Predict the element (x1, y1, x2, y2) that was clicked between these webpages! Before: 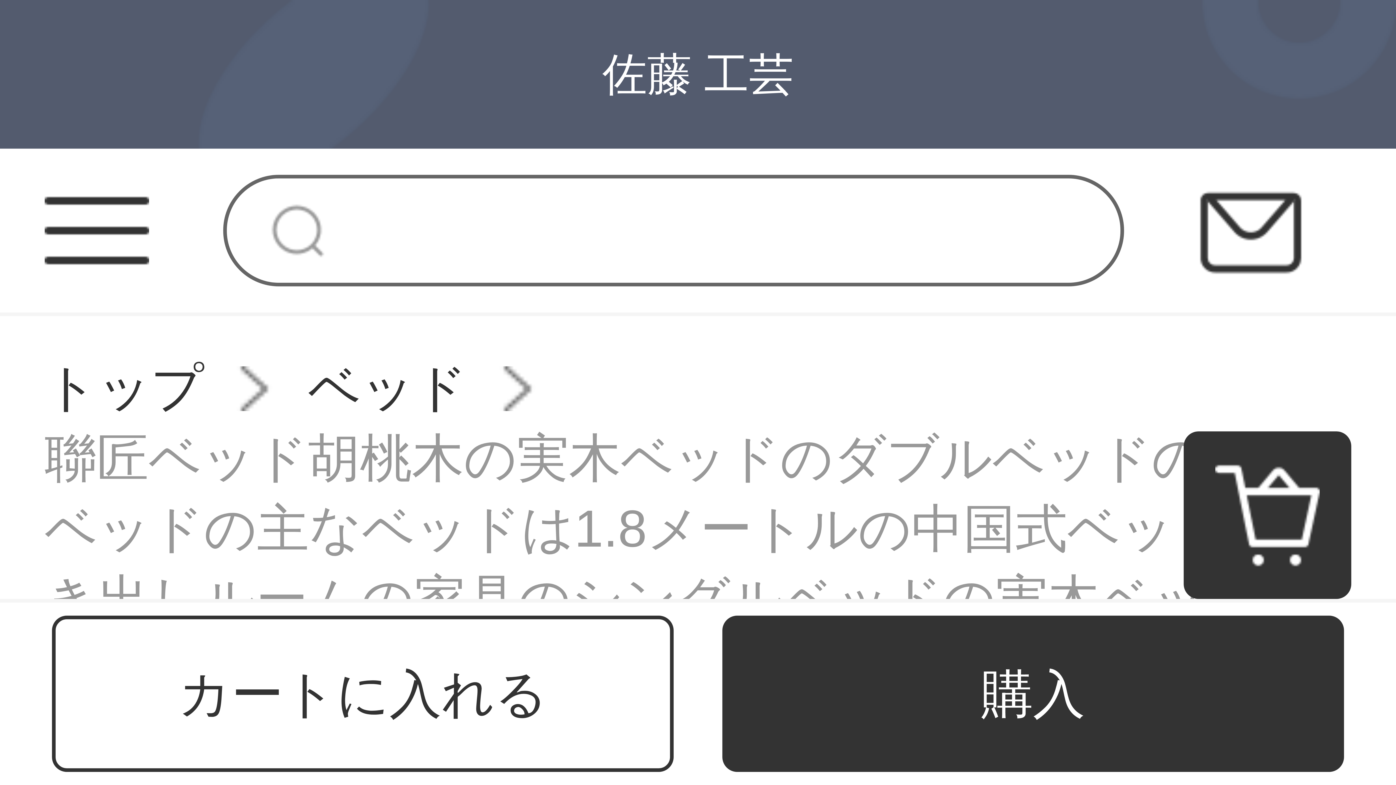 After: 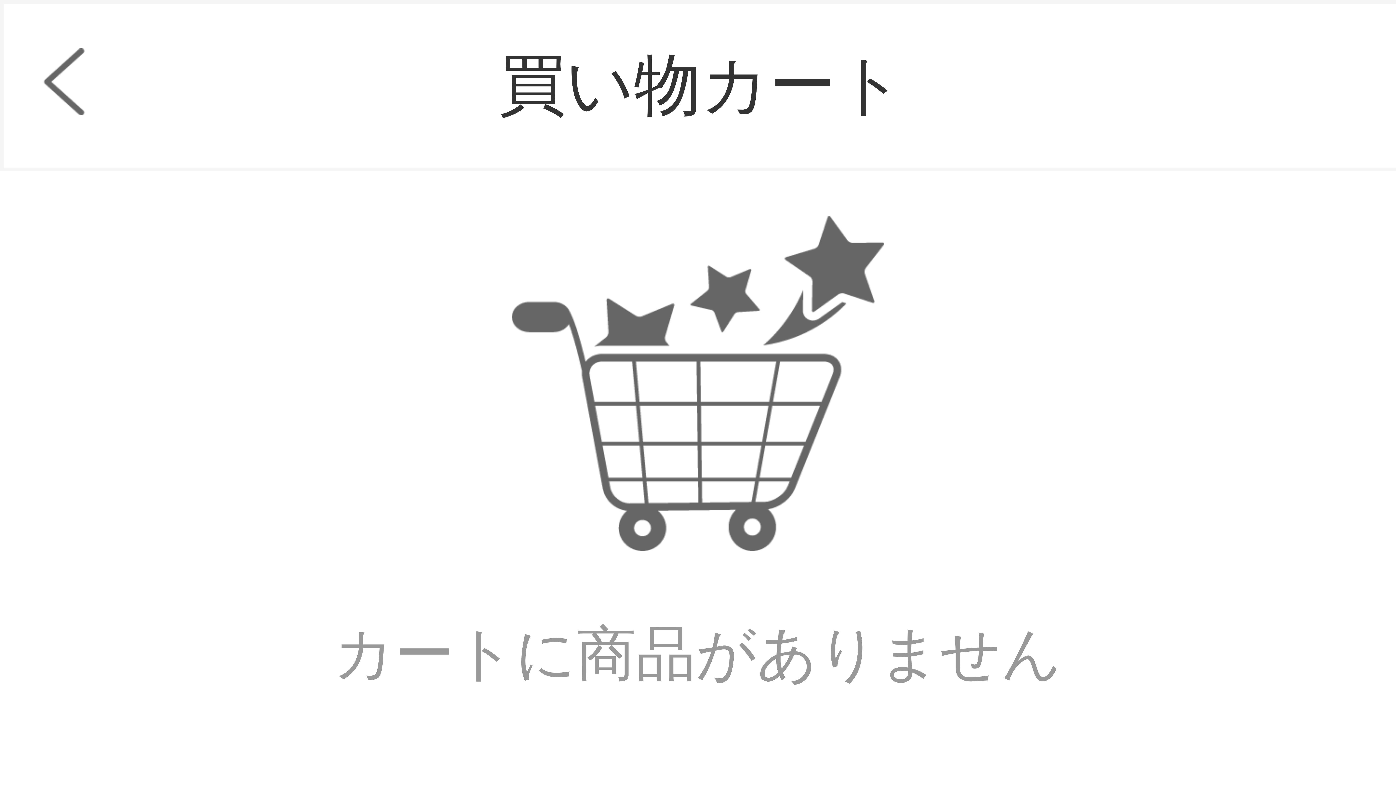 Action: bbox: (1215, 512, 1320, 518)